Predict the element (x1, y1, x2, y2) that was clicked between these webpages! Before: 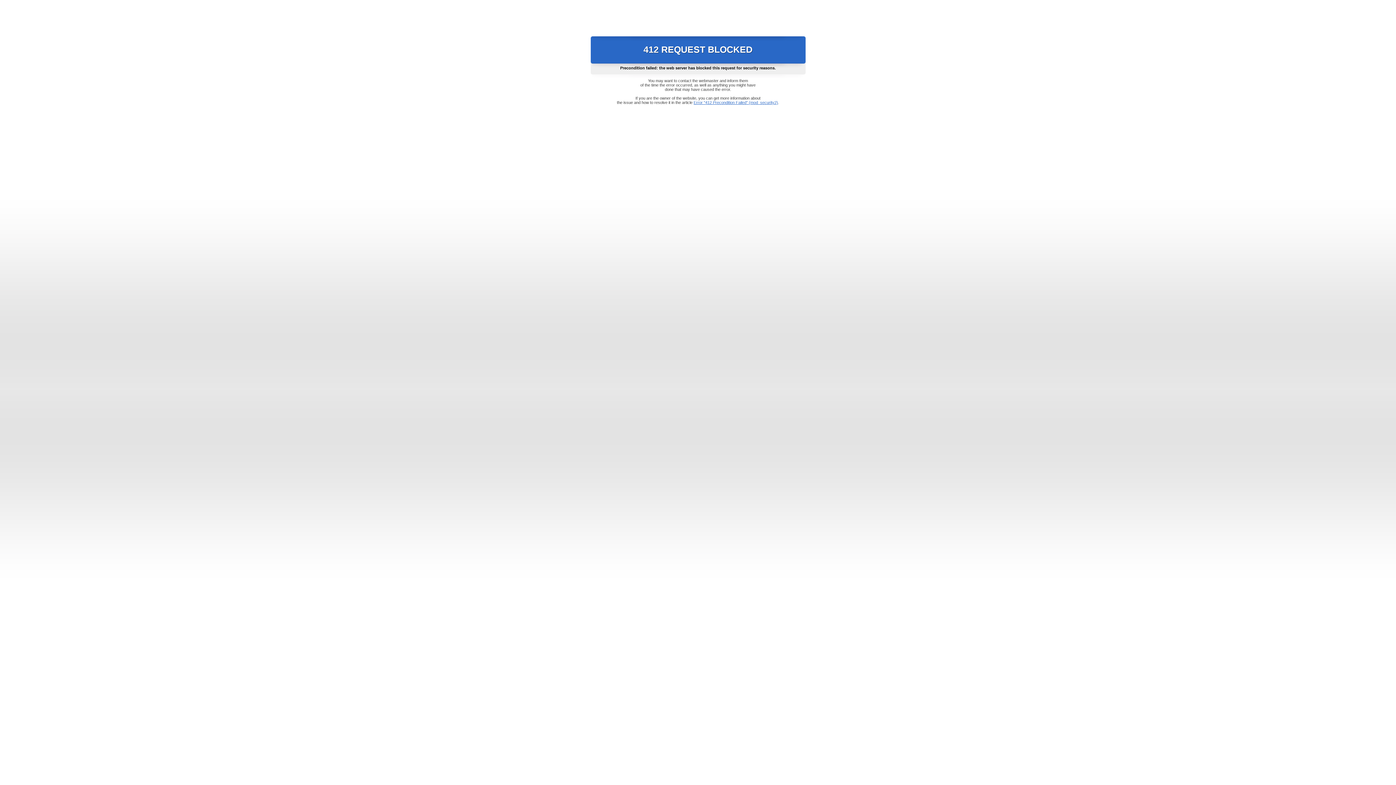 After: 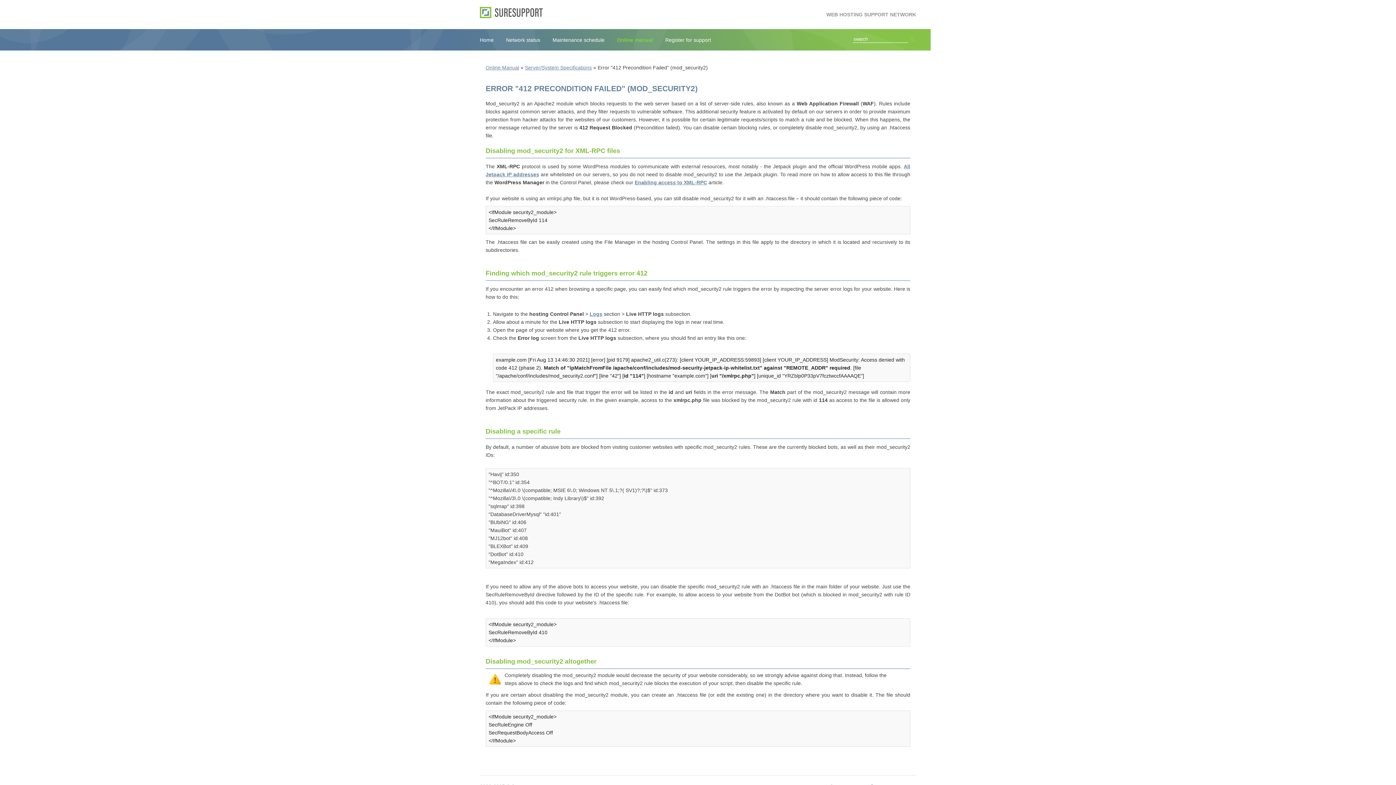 Action: bbox: (693, 100, 778, 104) label: Error "412 Precondition Failed" (mod_security2)